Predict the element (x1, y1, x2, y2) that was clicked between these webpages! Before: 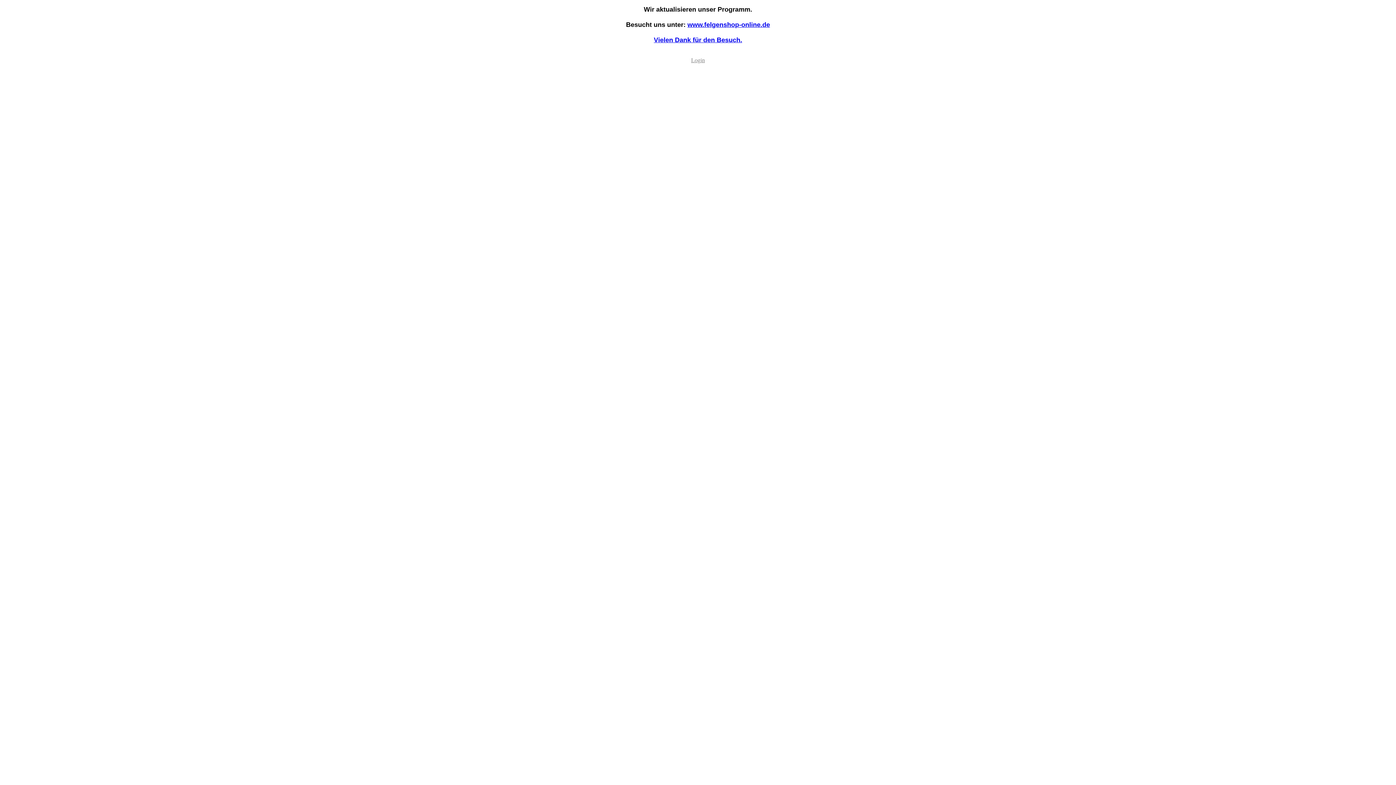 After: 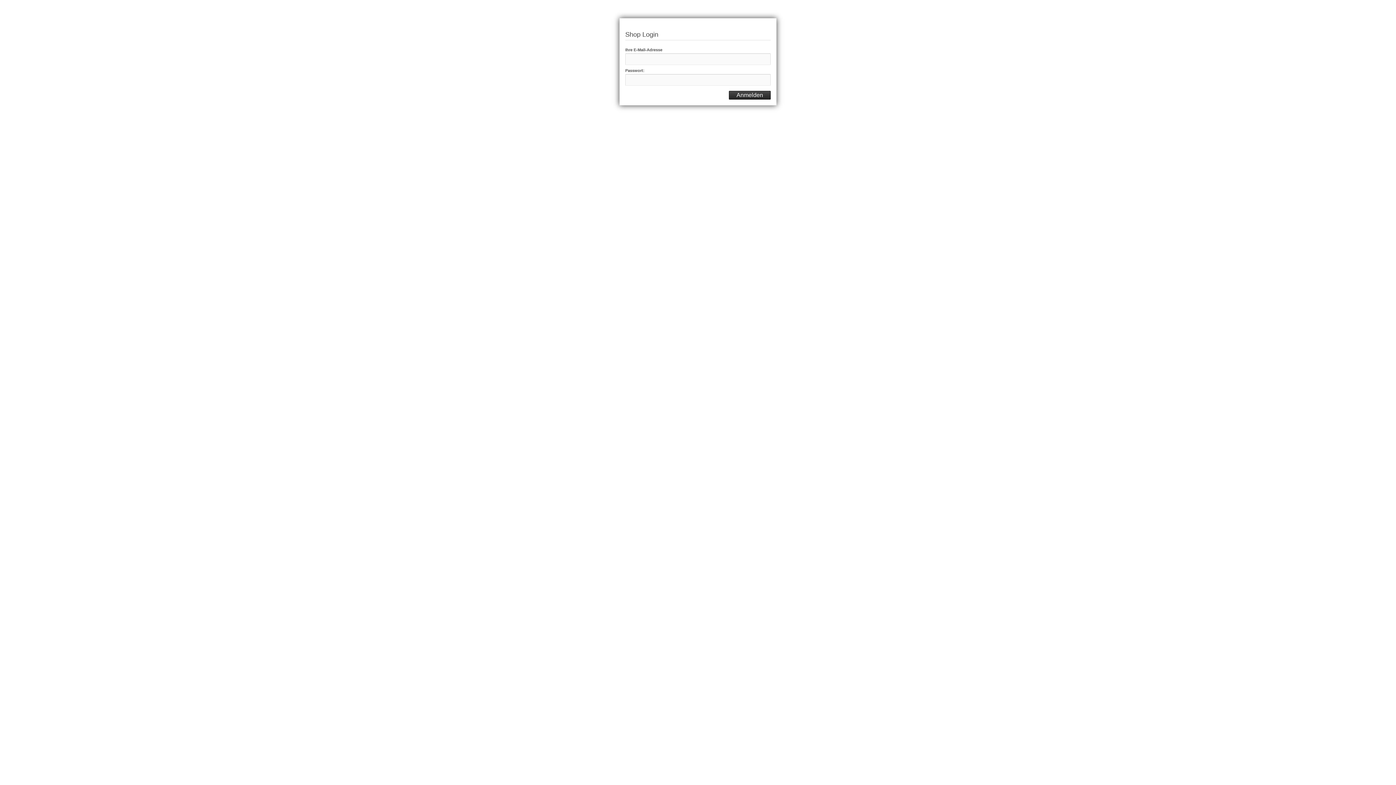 Action: bbox: (691, 57, 705, 63) label: Login